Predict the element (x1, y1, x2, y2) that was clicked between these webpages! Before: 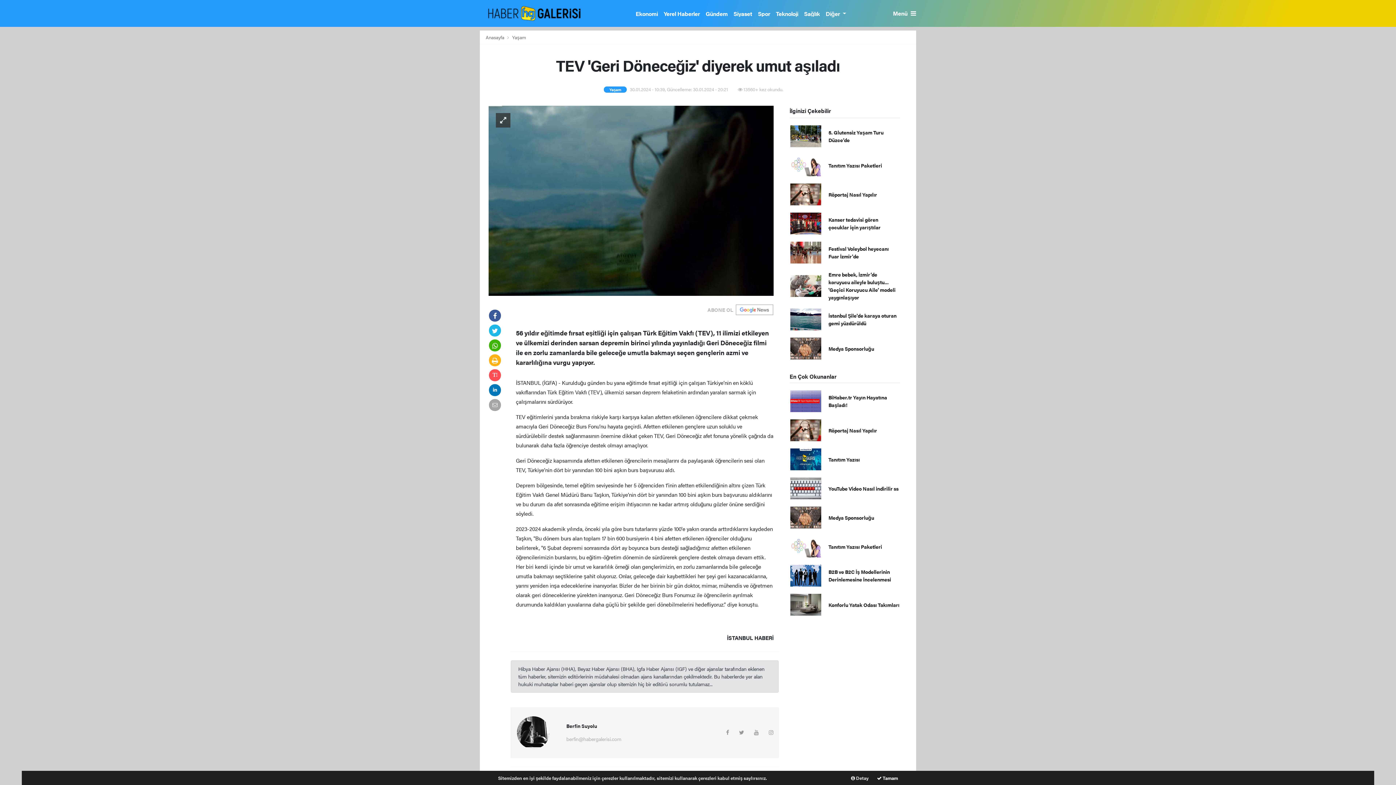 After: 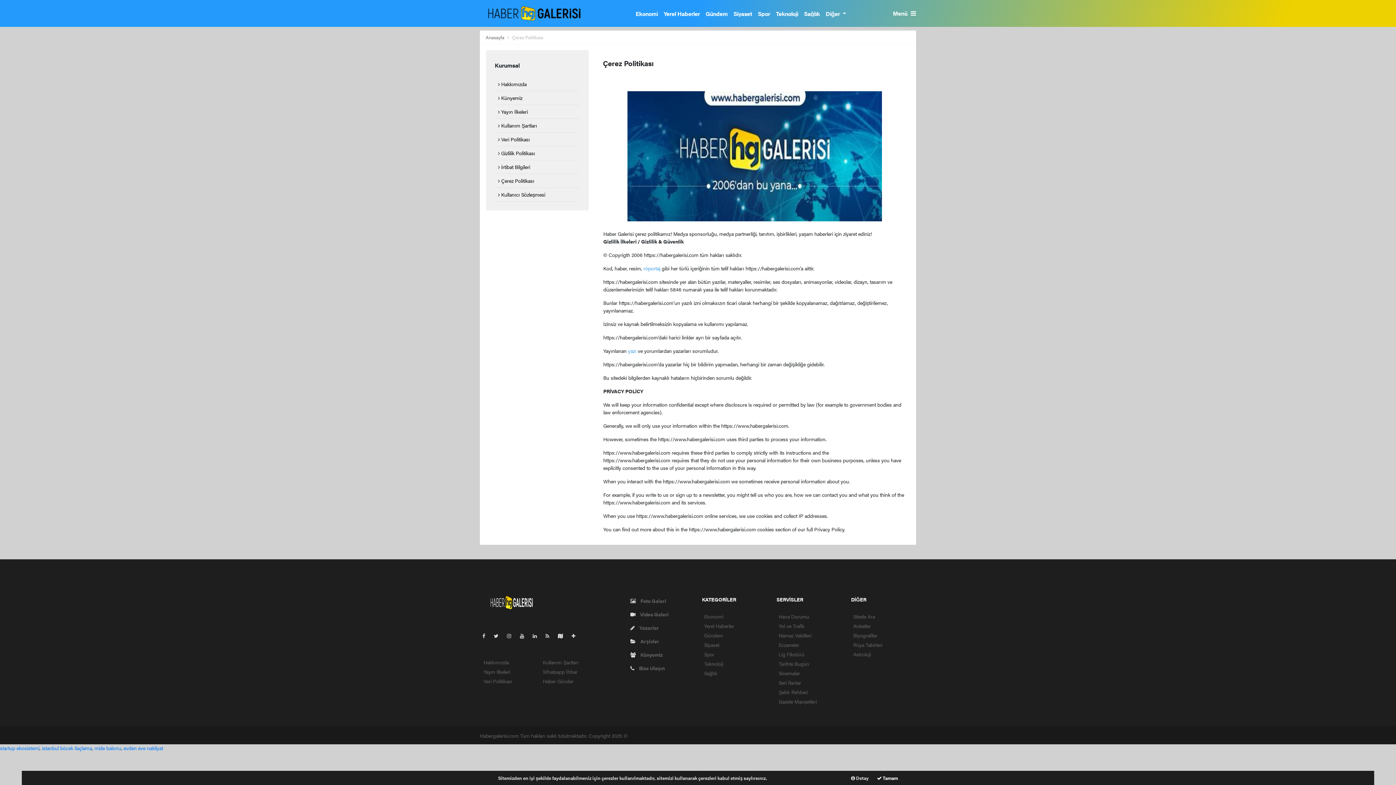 Action: bbox: (851, 774, 868, 781) label:  Detay